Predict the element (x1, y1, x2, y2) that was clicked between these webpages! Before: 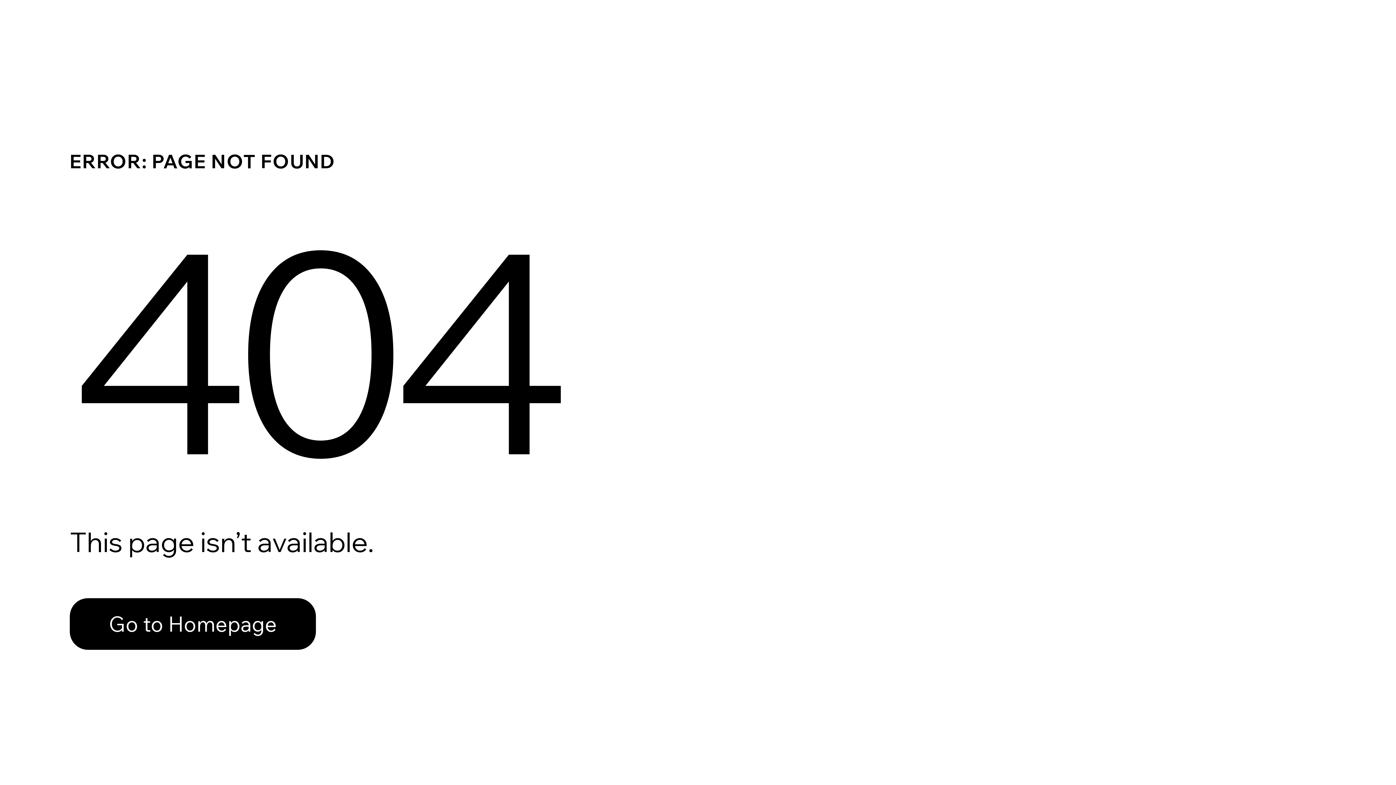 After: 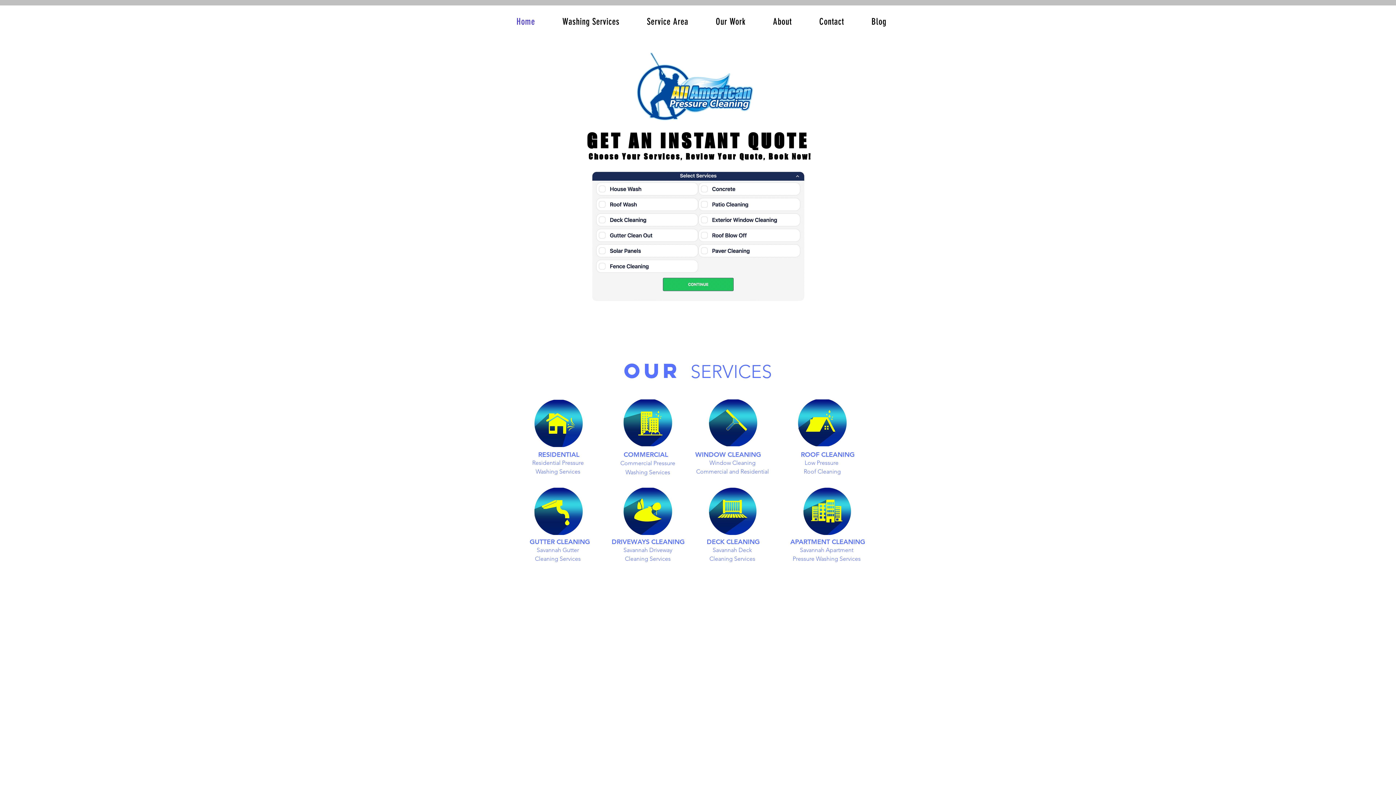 Action: label: Go to Homepage bbox: (69, 598, 316, 650)